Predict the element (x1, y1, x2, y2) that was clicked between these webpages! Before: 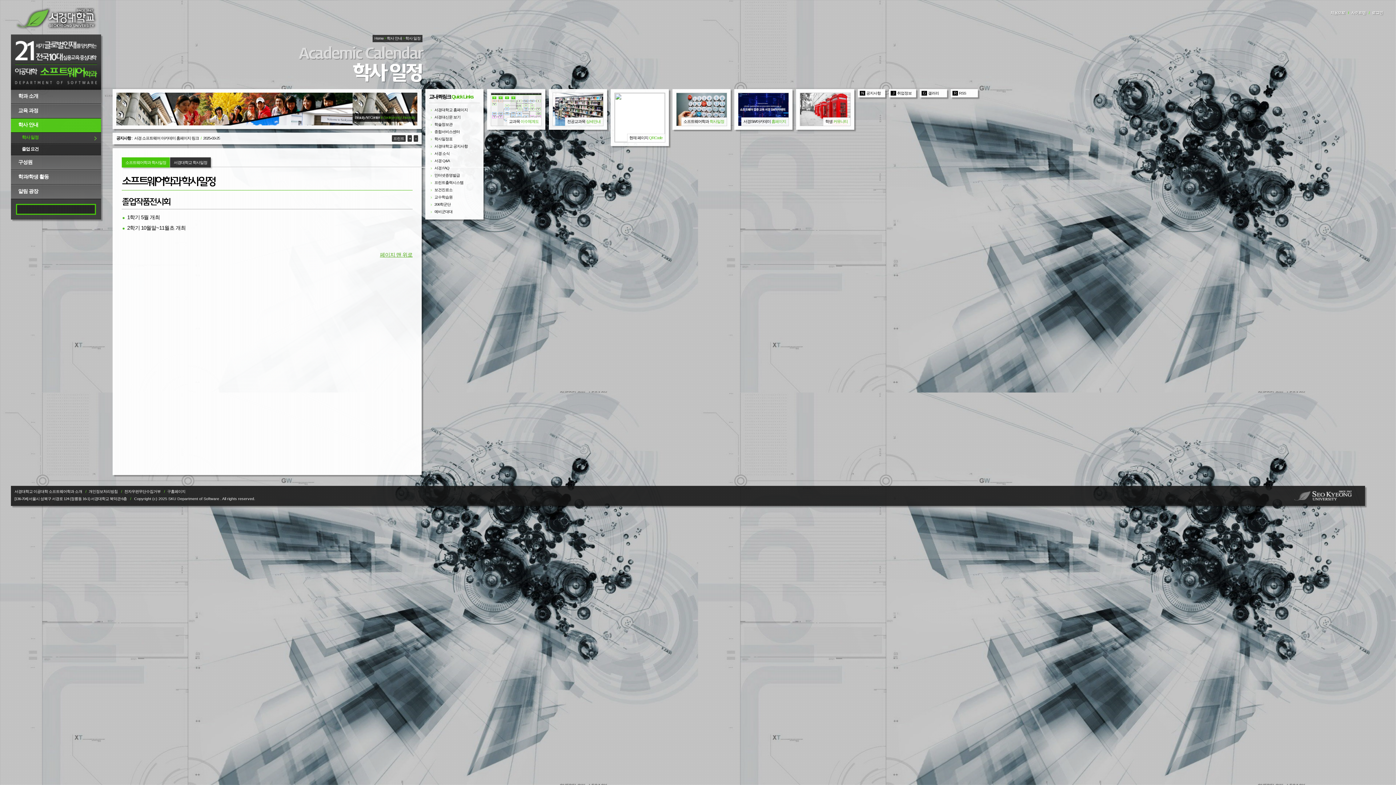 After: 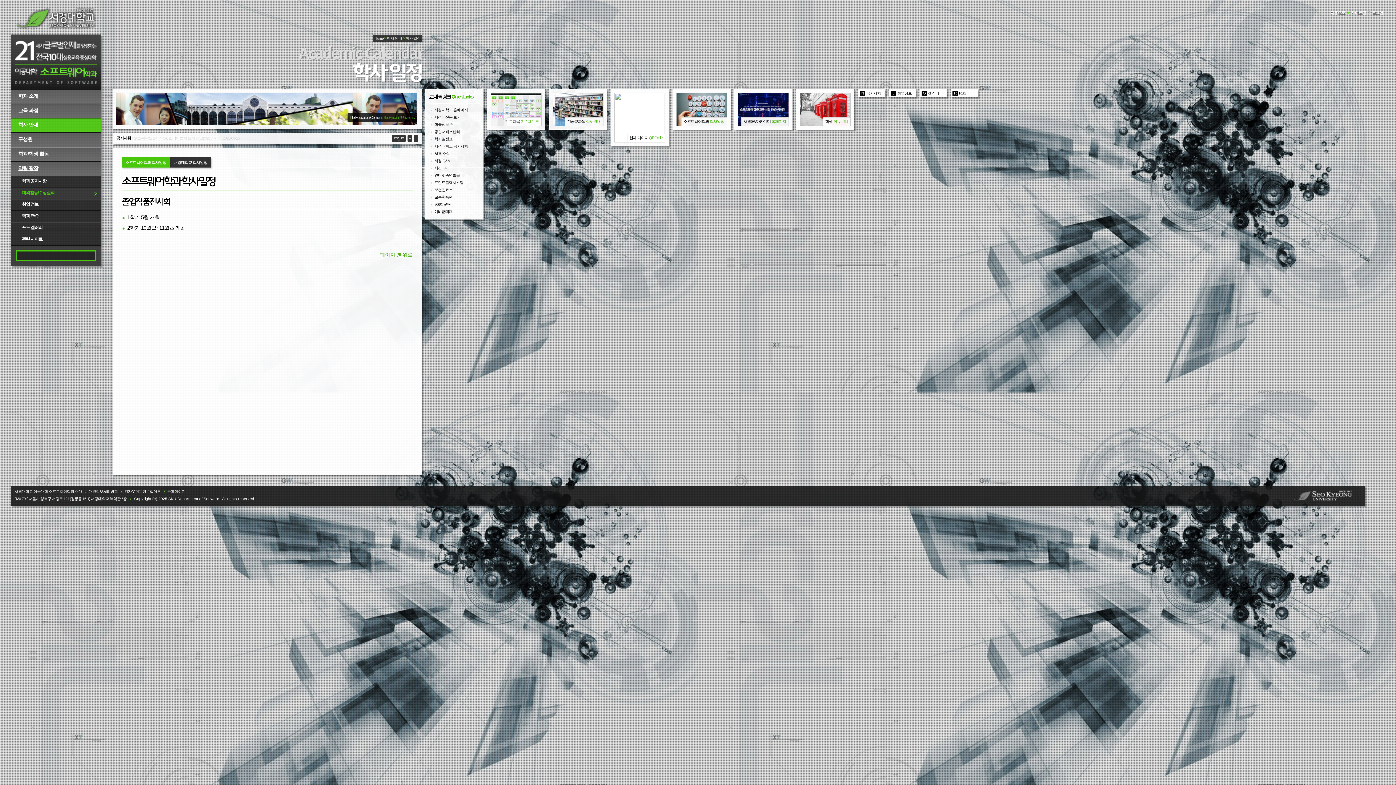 Action: bbox: (10, 184, 101, 199) label: 알림 광장